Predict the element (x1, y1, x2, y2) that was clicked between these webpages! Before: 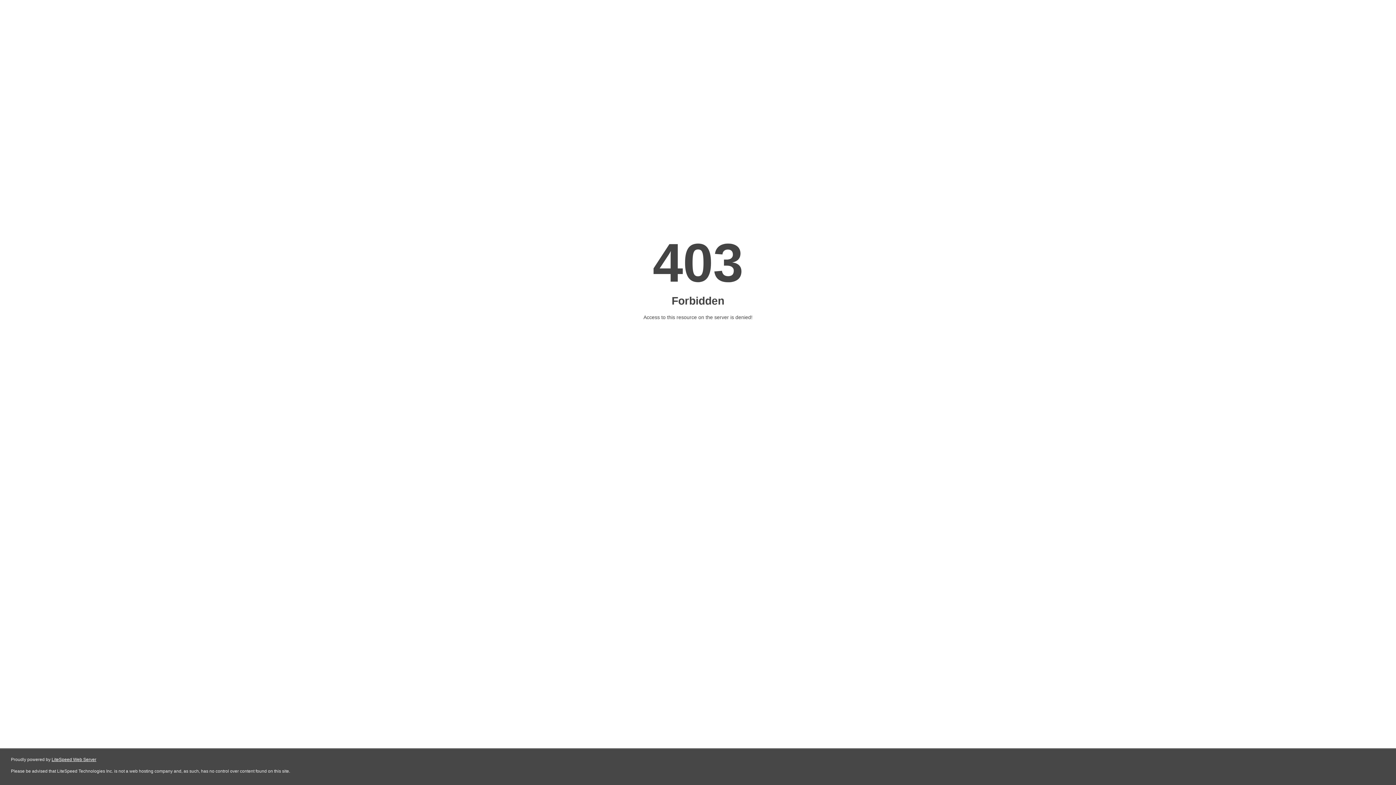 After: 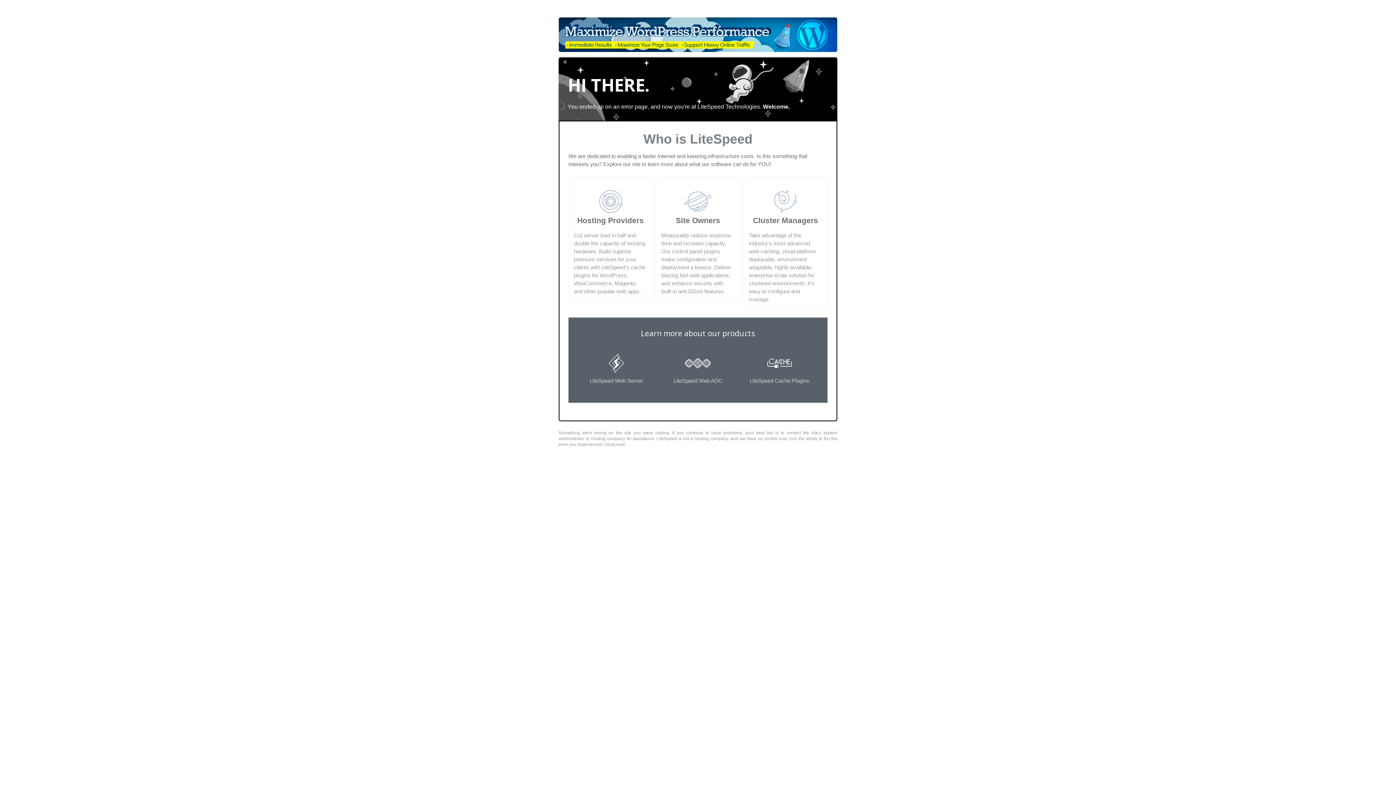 Action: bbox: (51, 757, 96, 762) label: LiteSpeed Web Server